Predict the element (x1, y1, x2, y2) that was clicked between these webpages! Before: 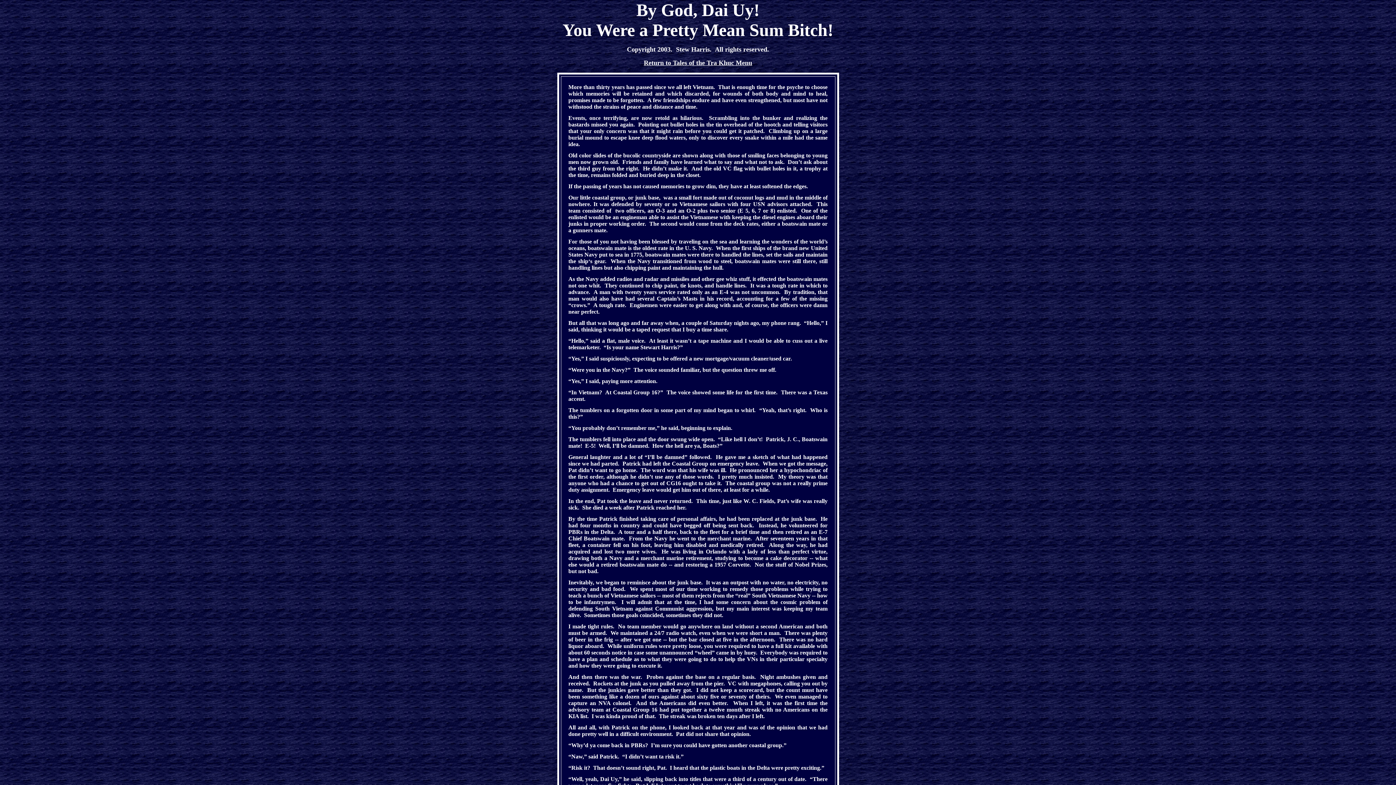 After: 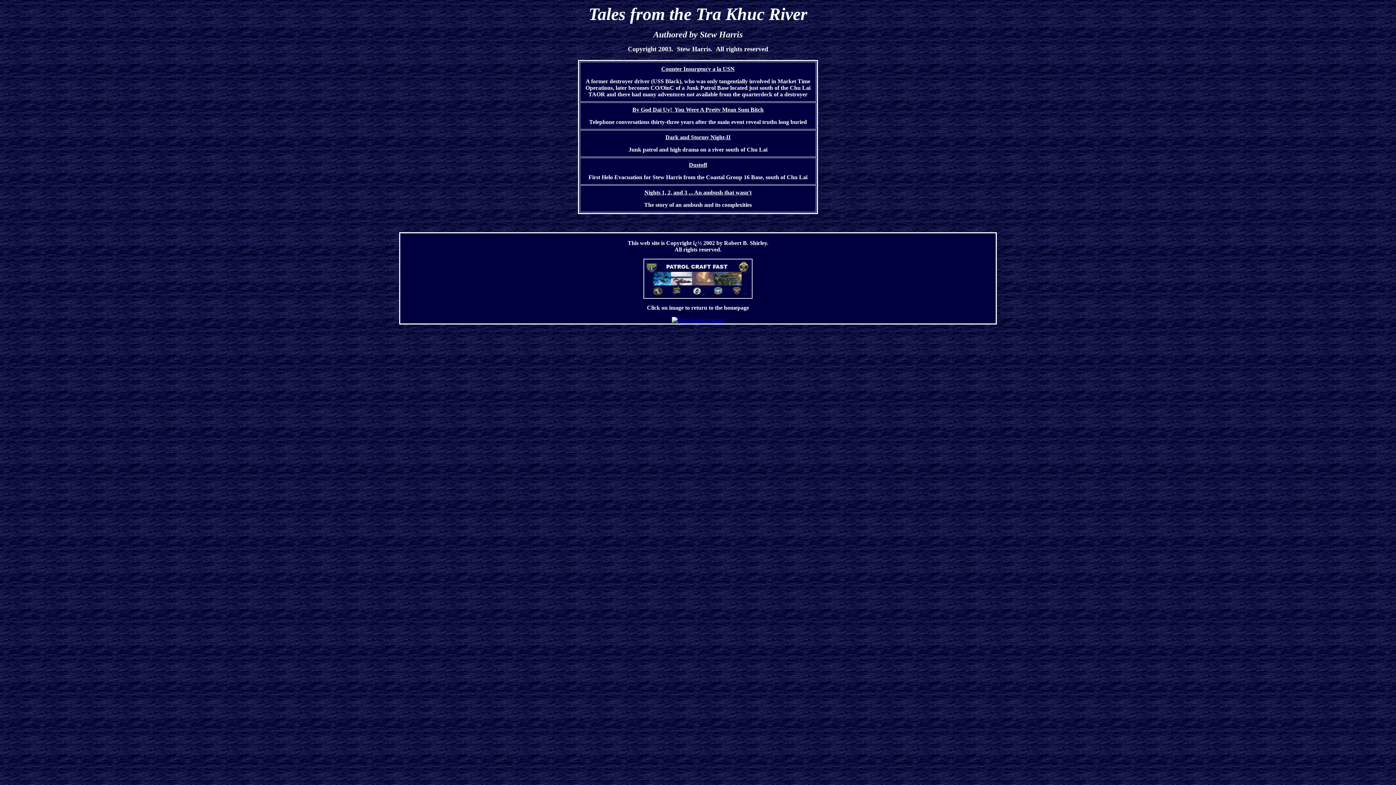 Action: label: Return to Tales of the Tra Khuc Menu bbox: (644, 60, 752, 66)